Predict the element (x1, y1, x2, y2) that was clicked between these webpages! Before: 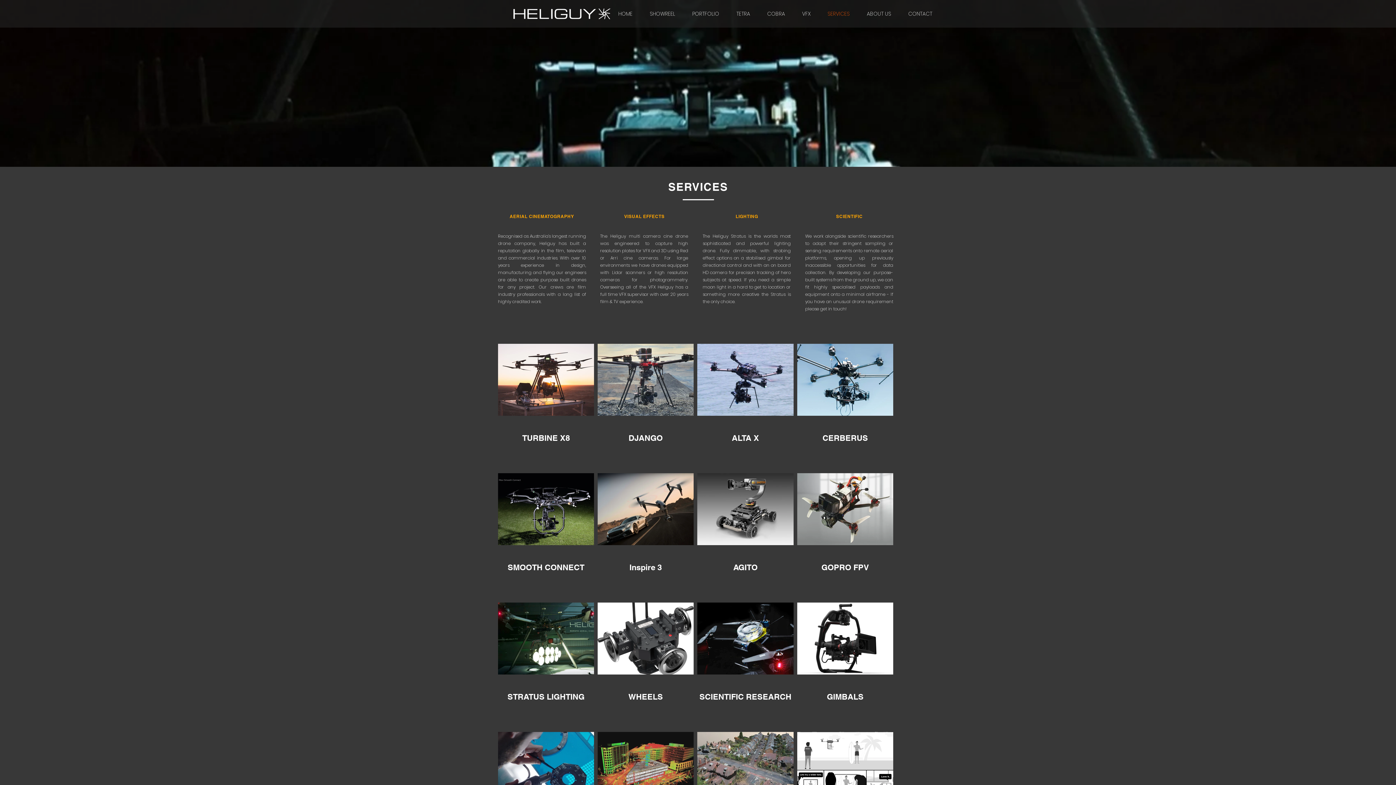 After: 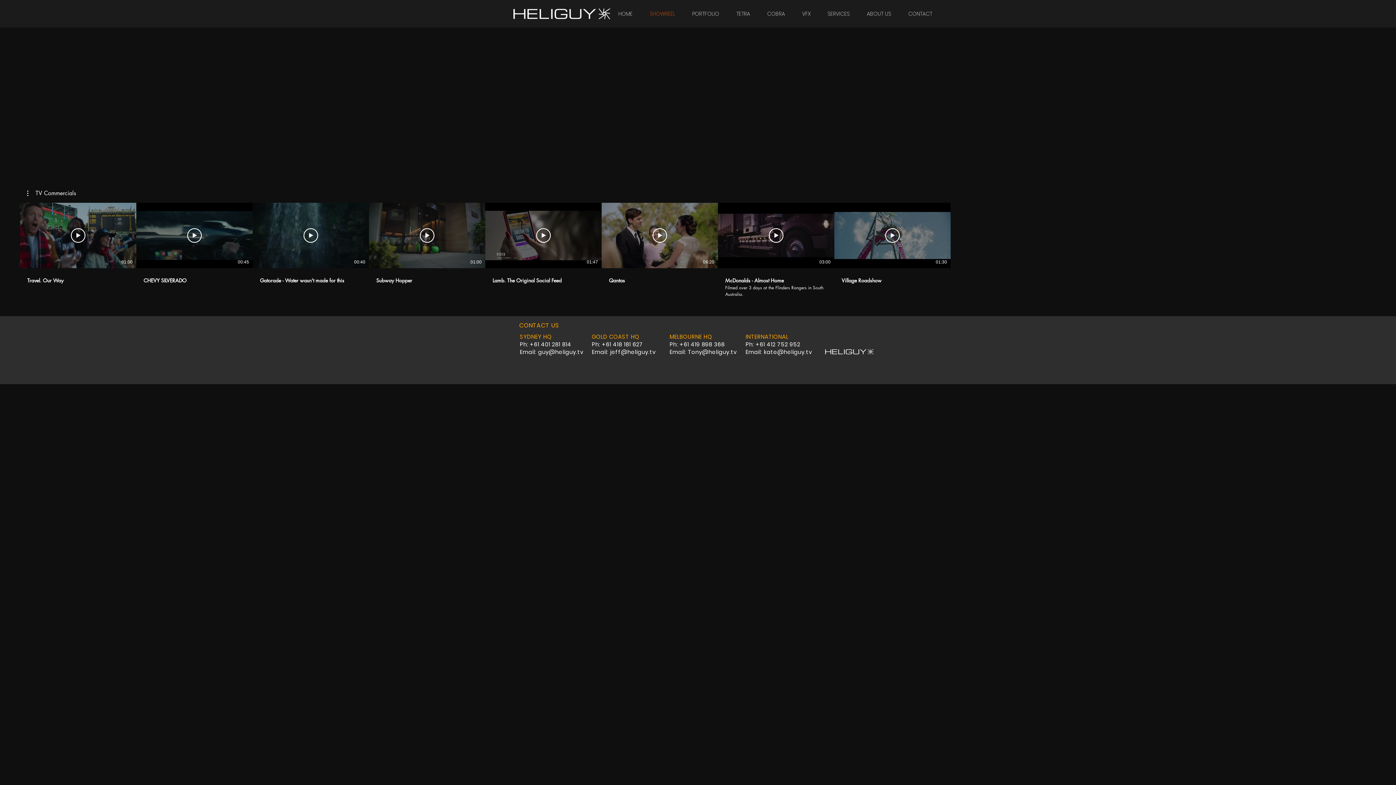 Action: bbox: (641, 7, 684, 20) label: SHOWREEL